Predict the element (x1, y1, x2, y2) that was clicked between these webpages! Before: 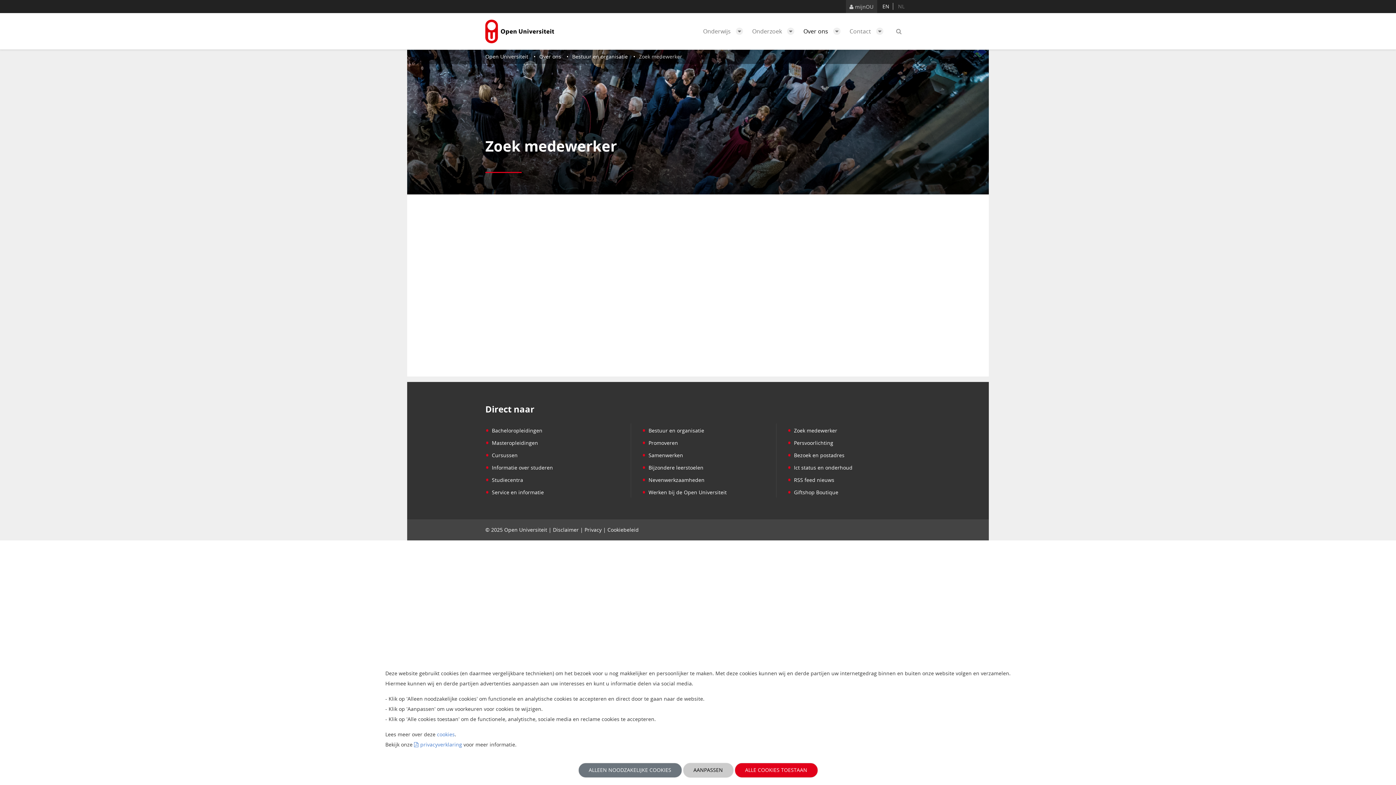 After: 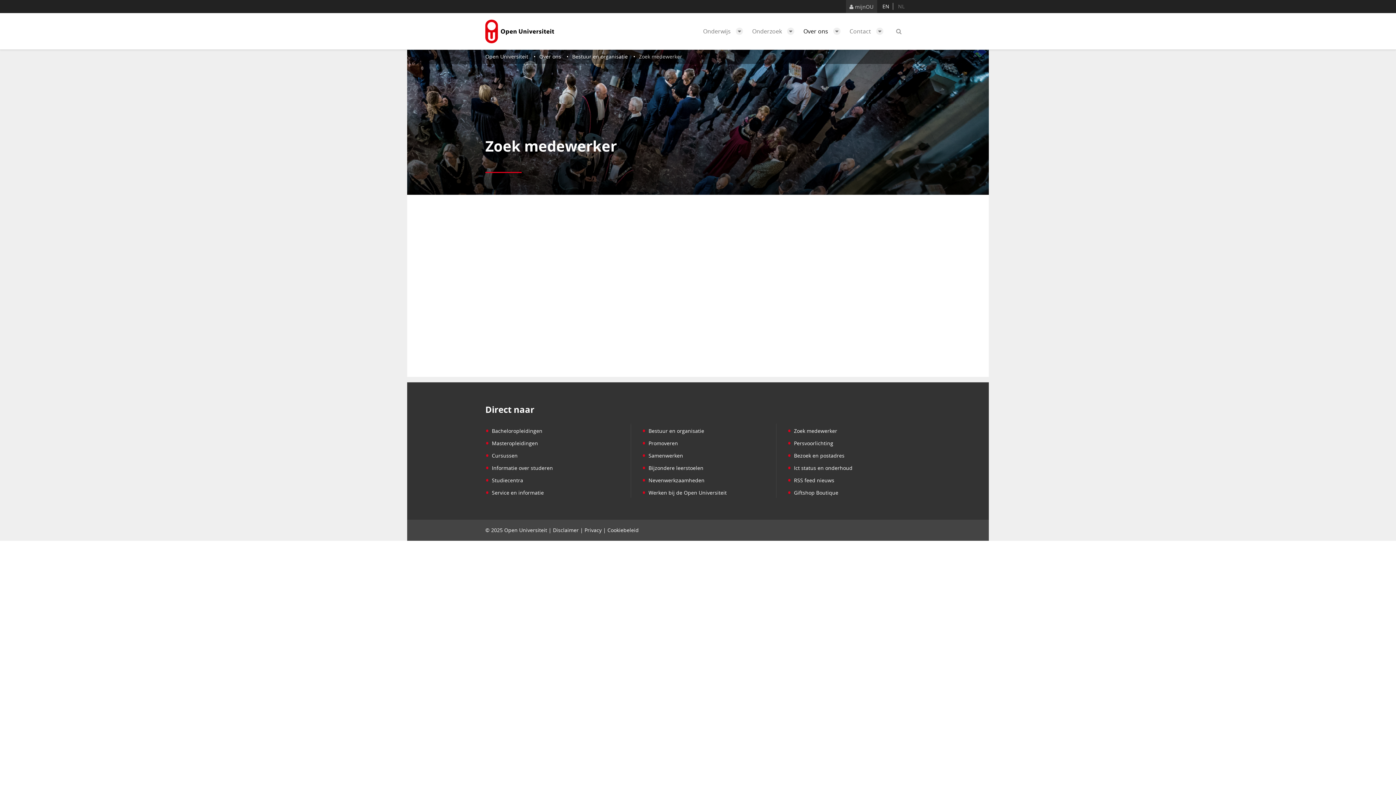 Action: bbox: (578, 763, 682, 778) label: ALLEEN NOODZAKELIJKE COOKIES